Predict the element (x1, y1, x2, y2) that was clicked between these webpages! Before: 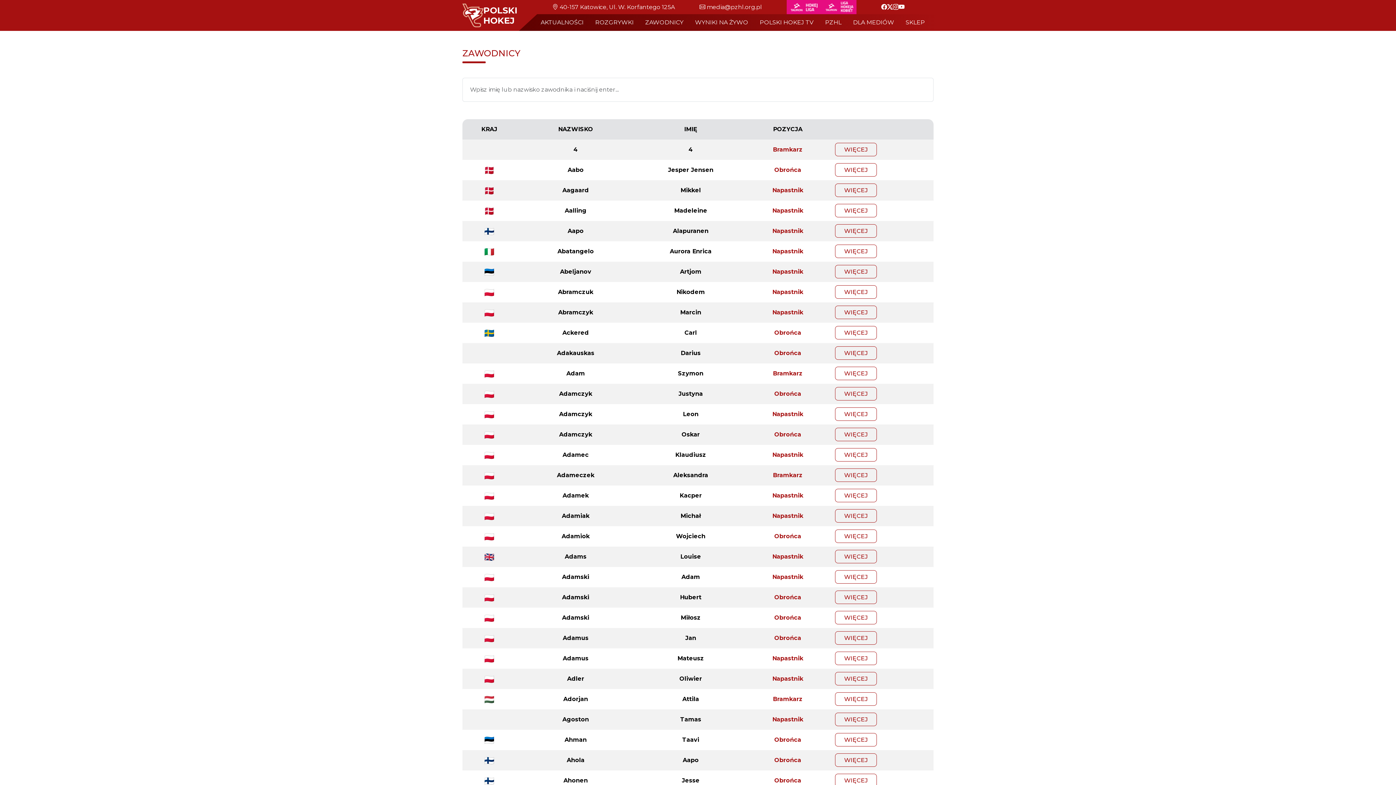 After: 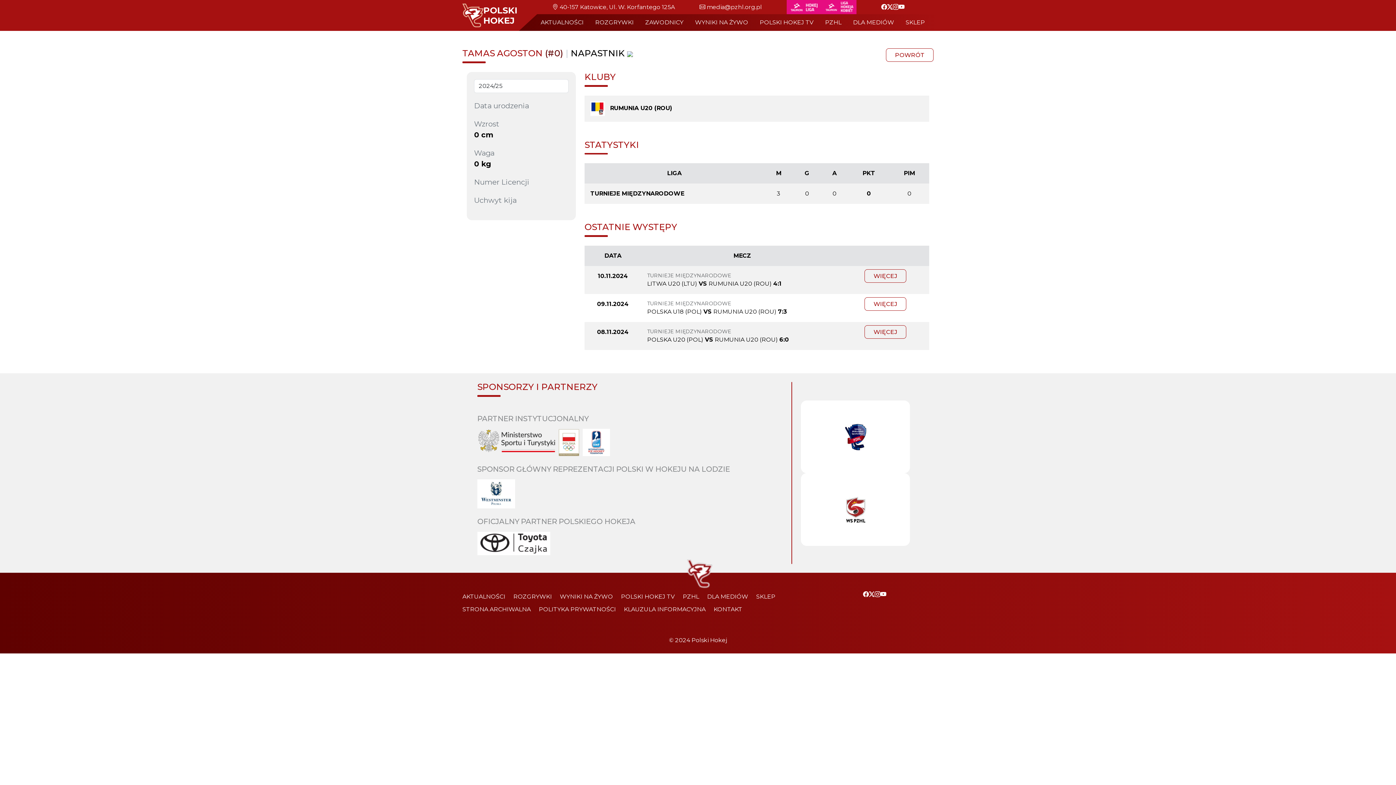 Action: bbox: (835, 713, 877, 726) label: WIĘCEJ